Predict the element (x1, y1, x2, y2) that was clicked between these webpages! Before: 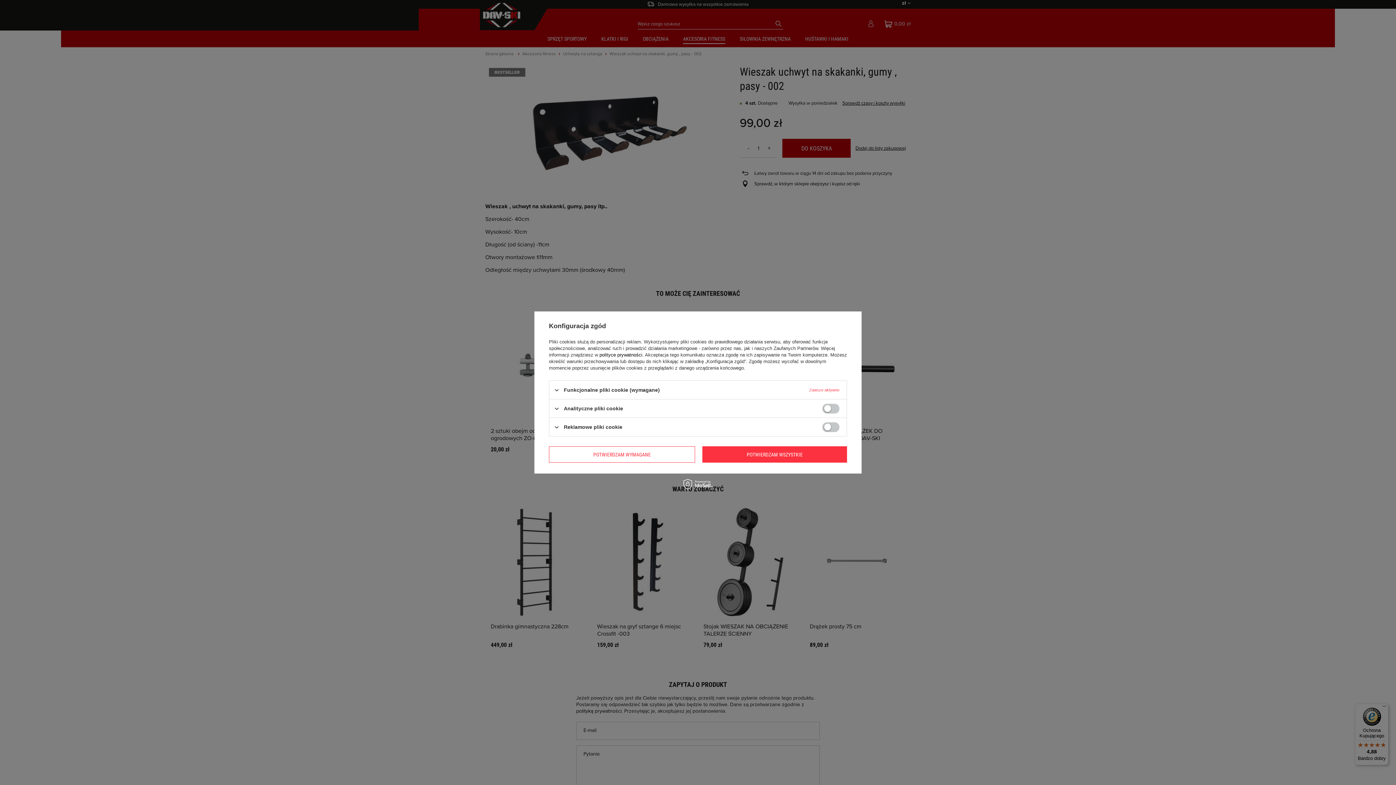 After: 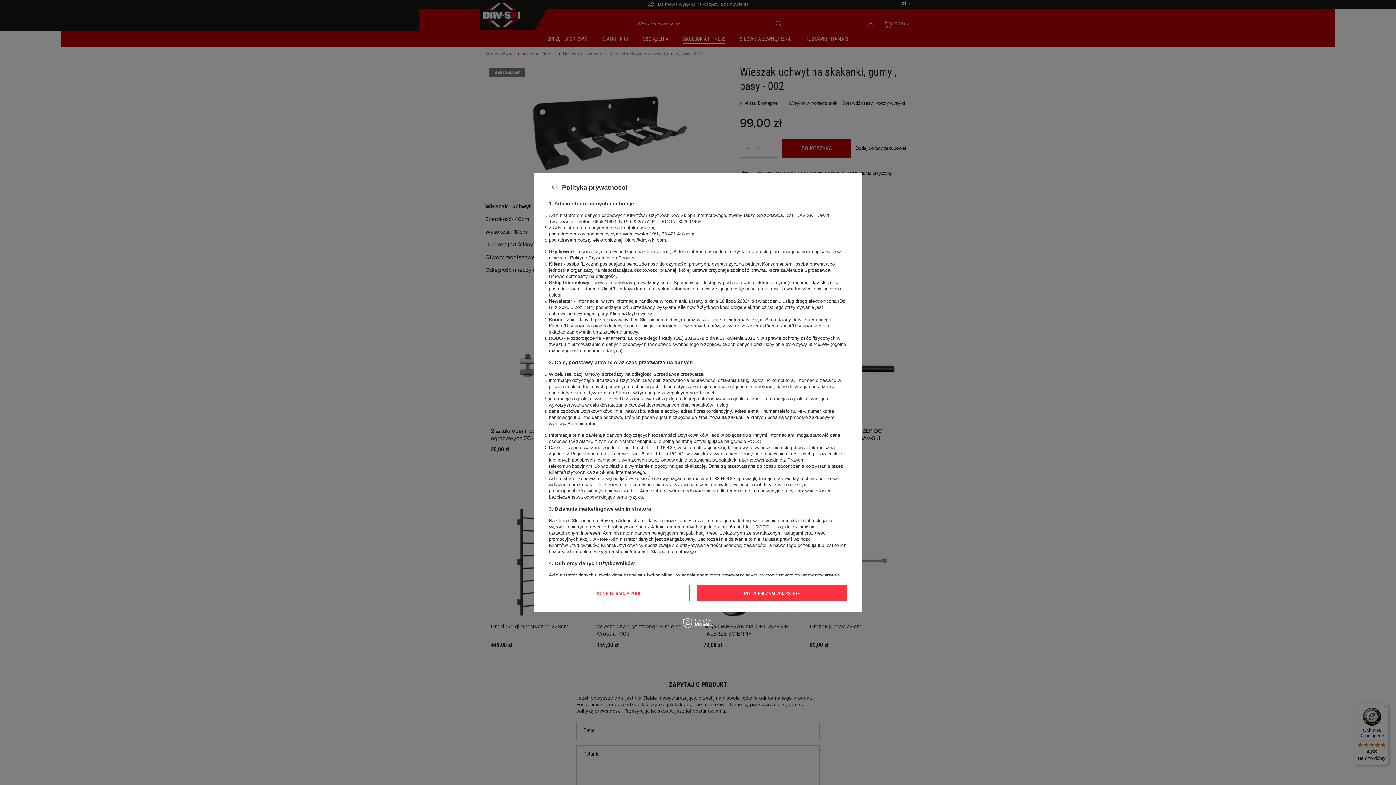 Action: label: polityce prywatności bbox: (599, 352, 642, 357)